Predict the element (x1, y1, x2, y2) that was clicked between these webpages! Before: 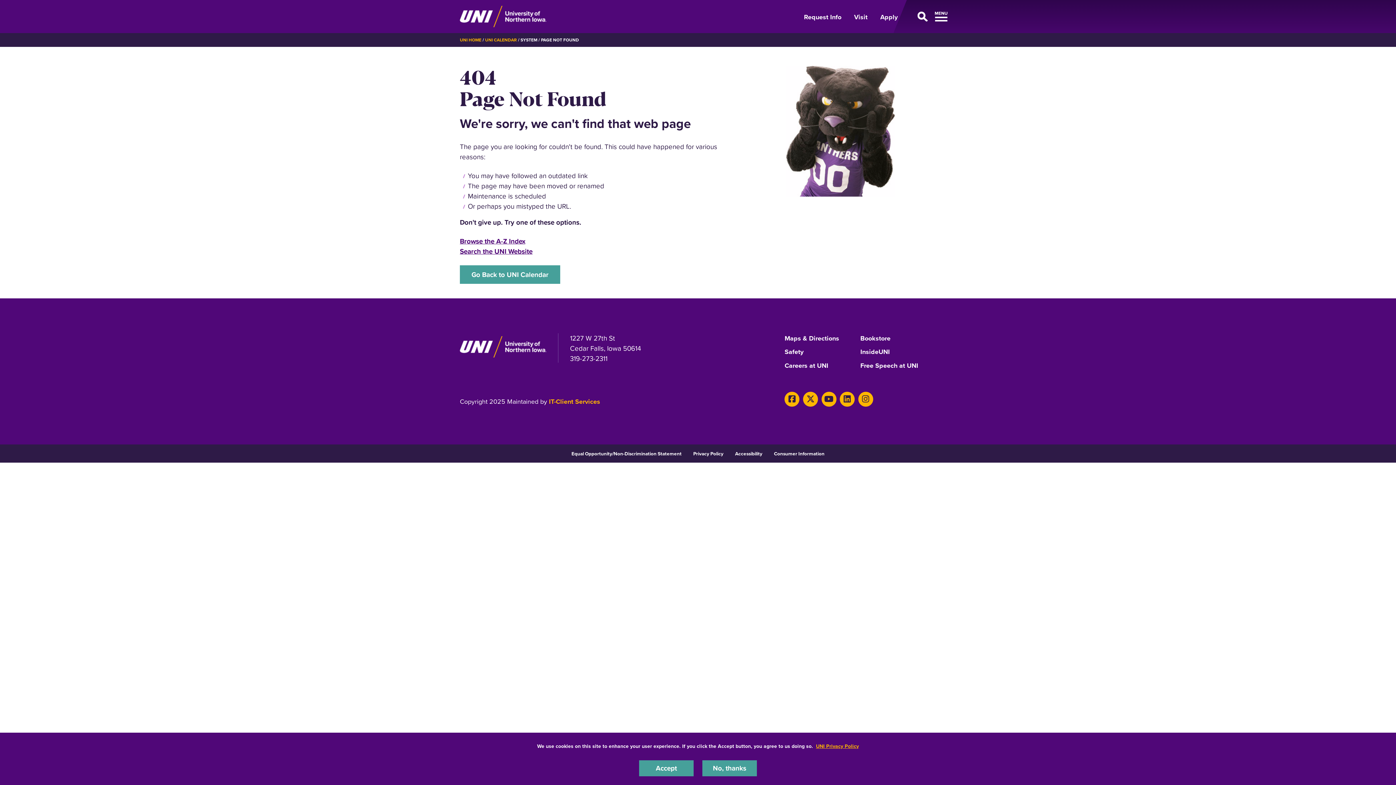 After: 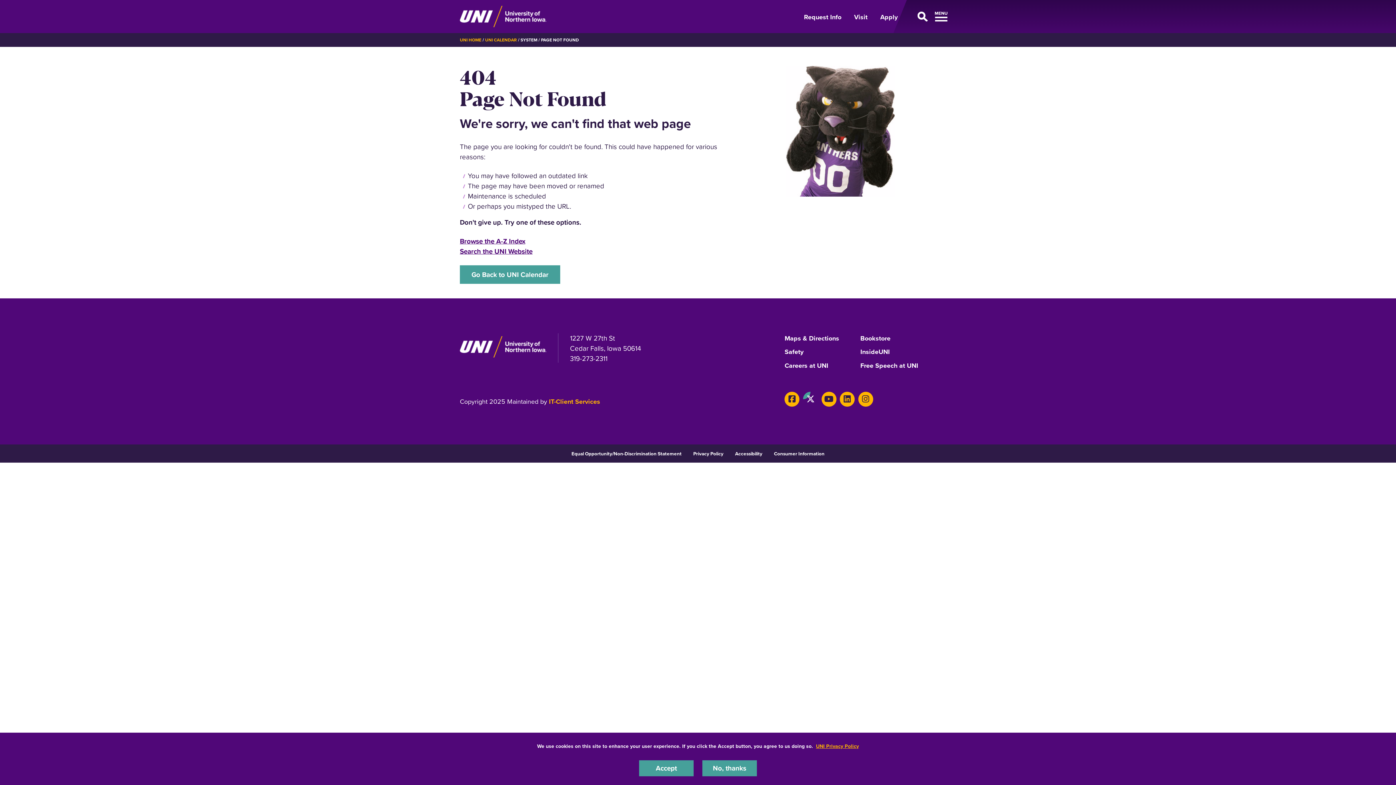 Action: bbox: (803, 391, 818, 406) label: Twitter